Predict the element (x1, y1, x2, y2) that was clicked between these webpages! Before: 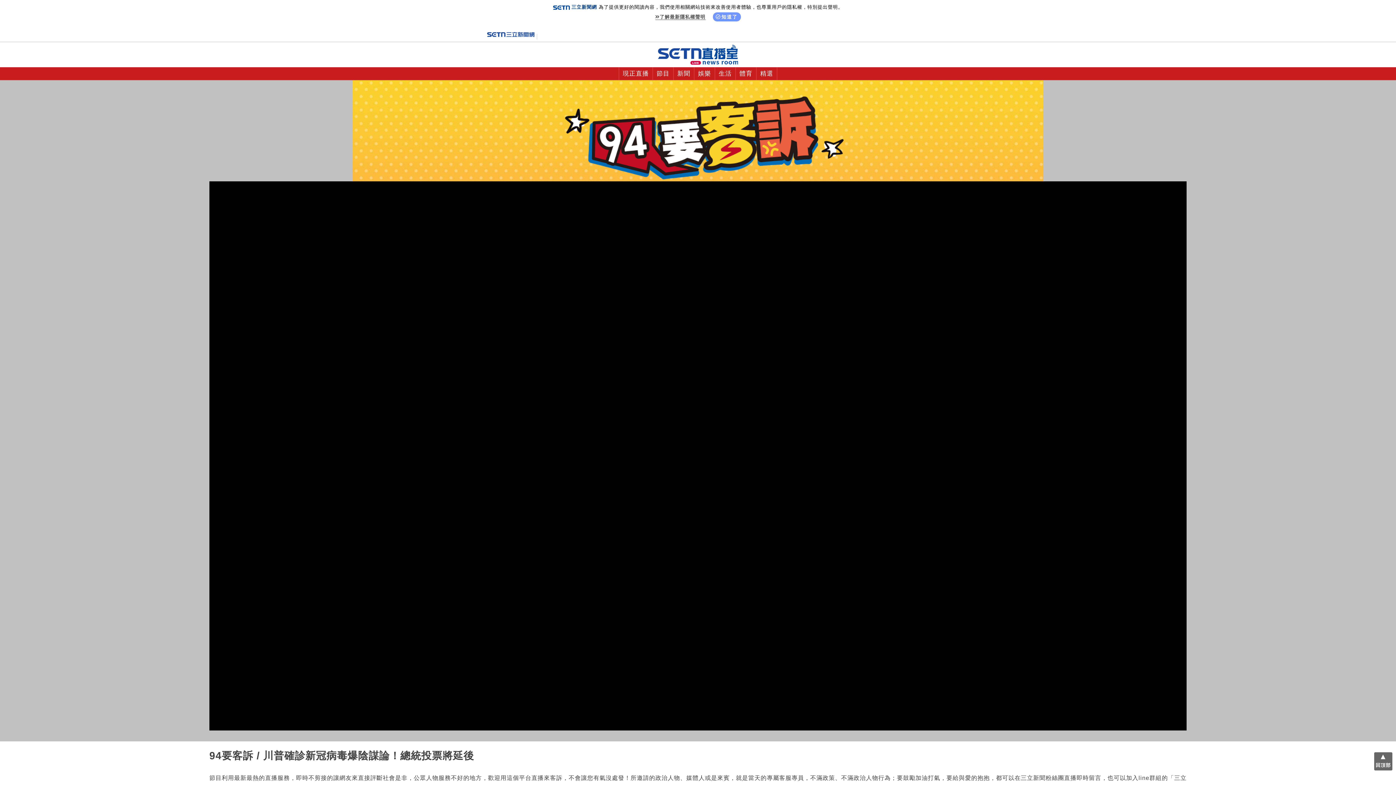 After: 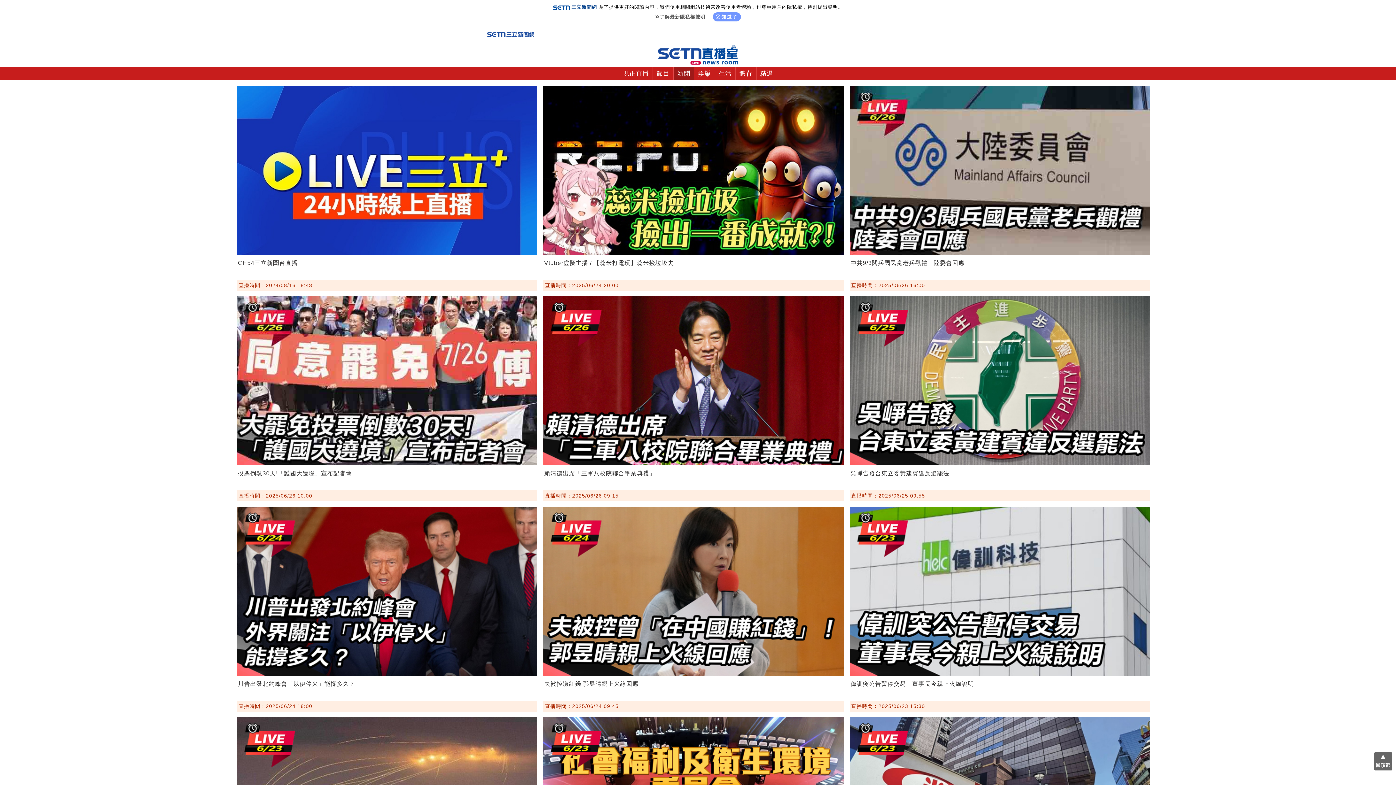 Action: label: 新聞 bbox: (673, 67, 694, 80)